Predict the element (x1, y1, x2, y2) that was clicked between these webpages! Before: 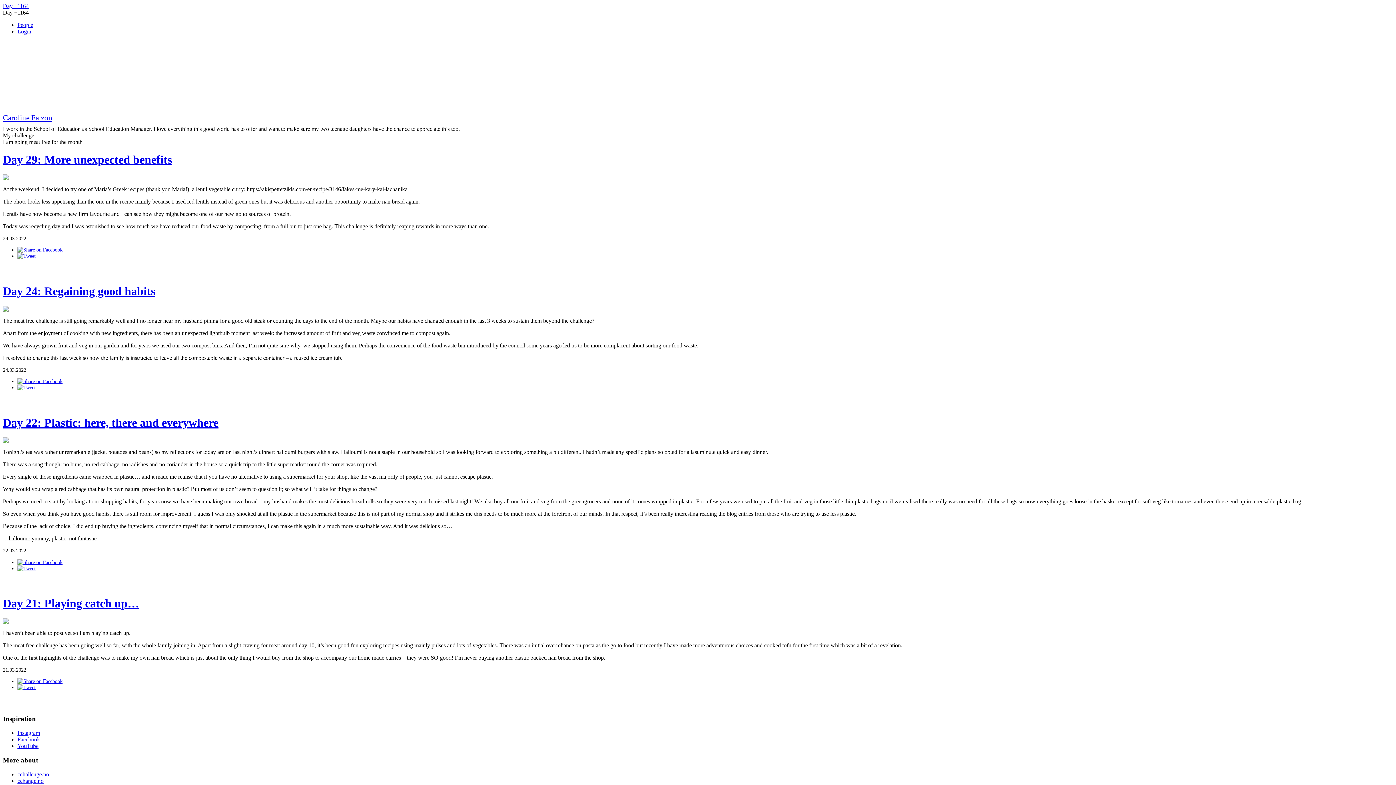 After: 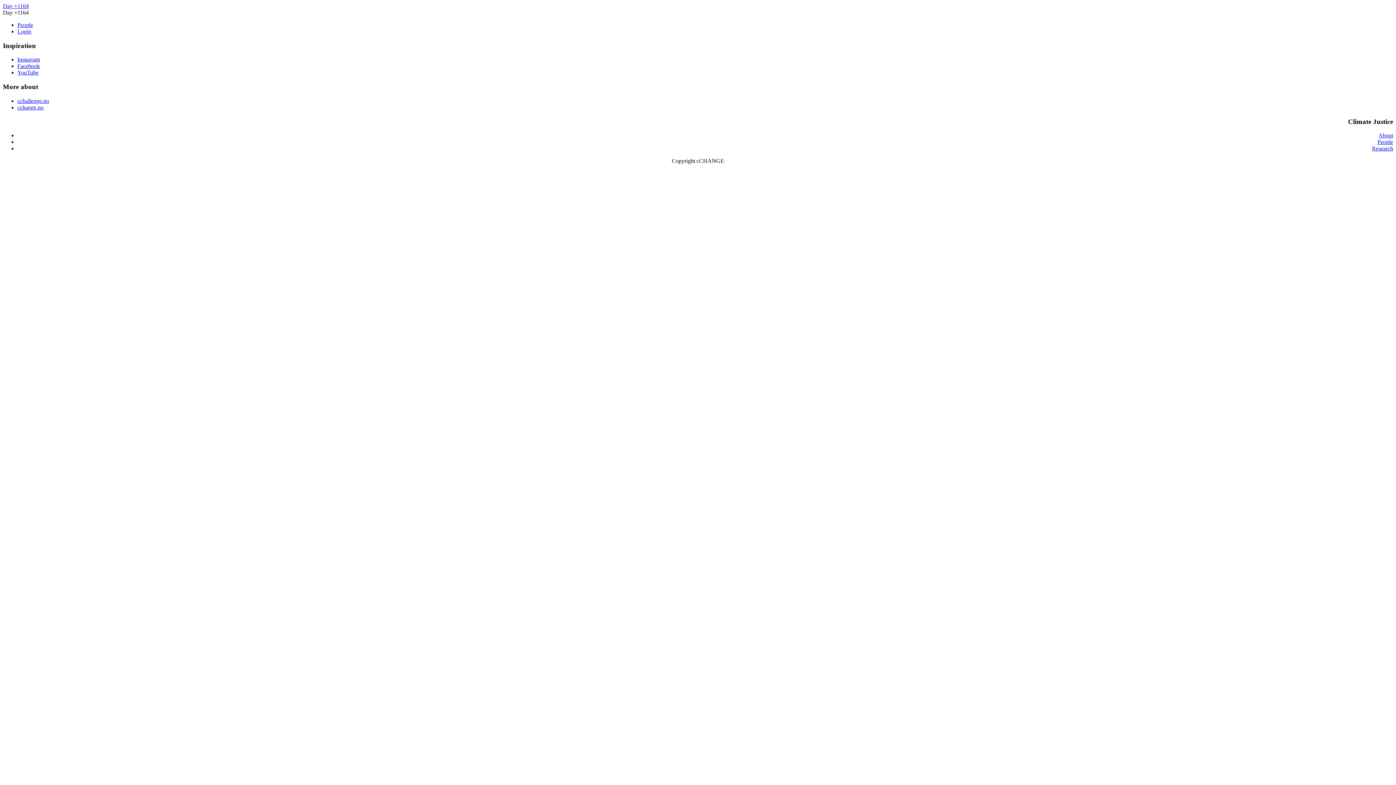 Action: bbox: (2, 267, 10, 273)